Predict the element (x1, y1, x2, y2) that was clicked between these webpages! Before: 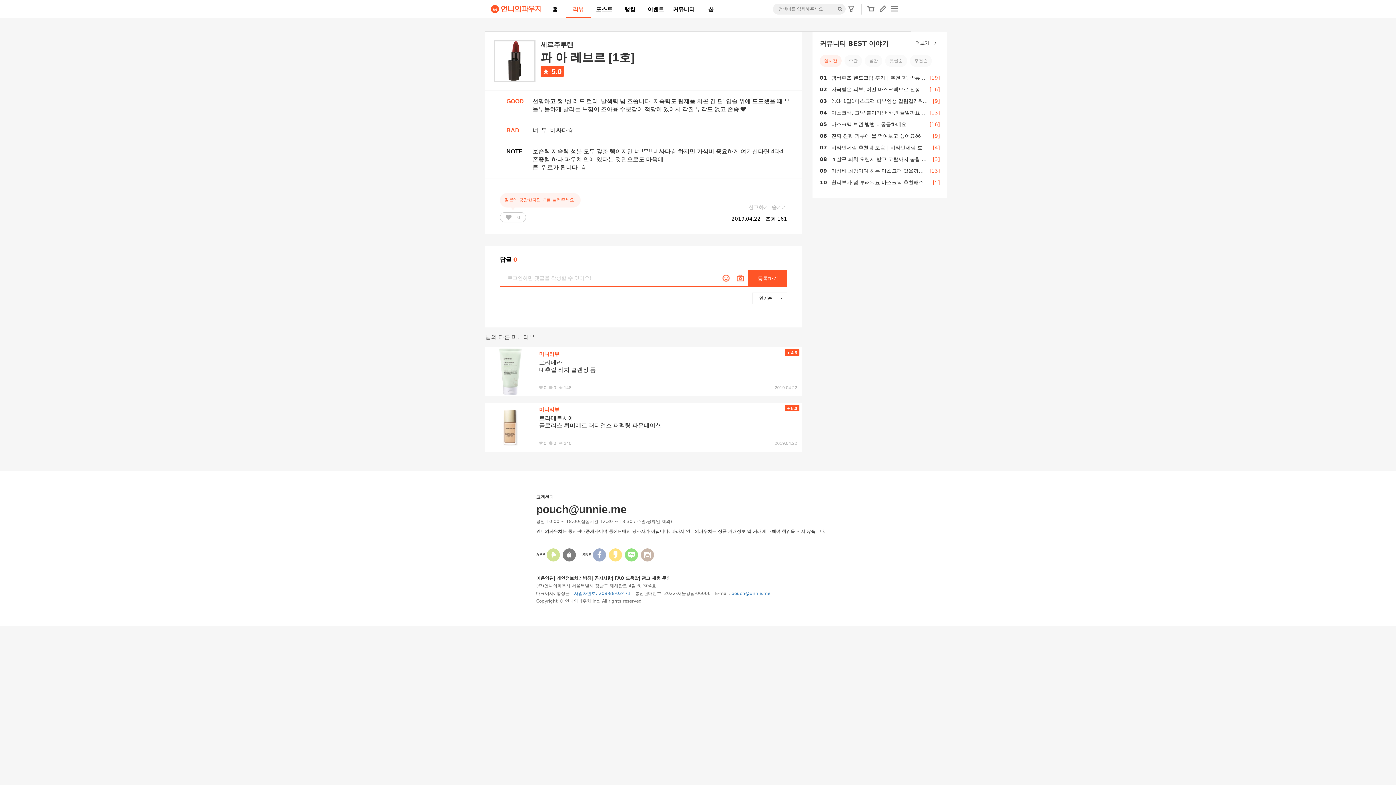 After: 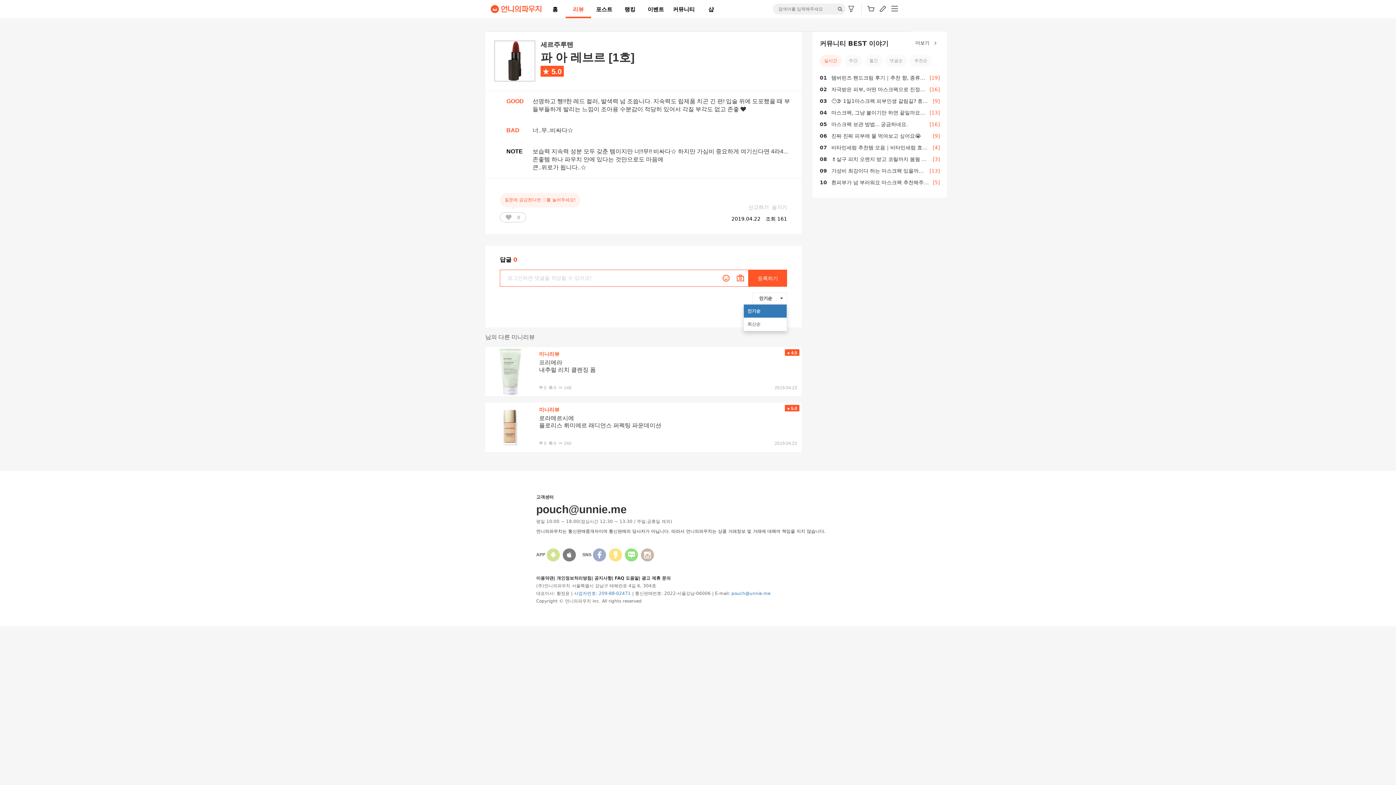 Action: bbox: (752, 292, 787, 304) label: 인기순